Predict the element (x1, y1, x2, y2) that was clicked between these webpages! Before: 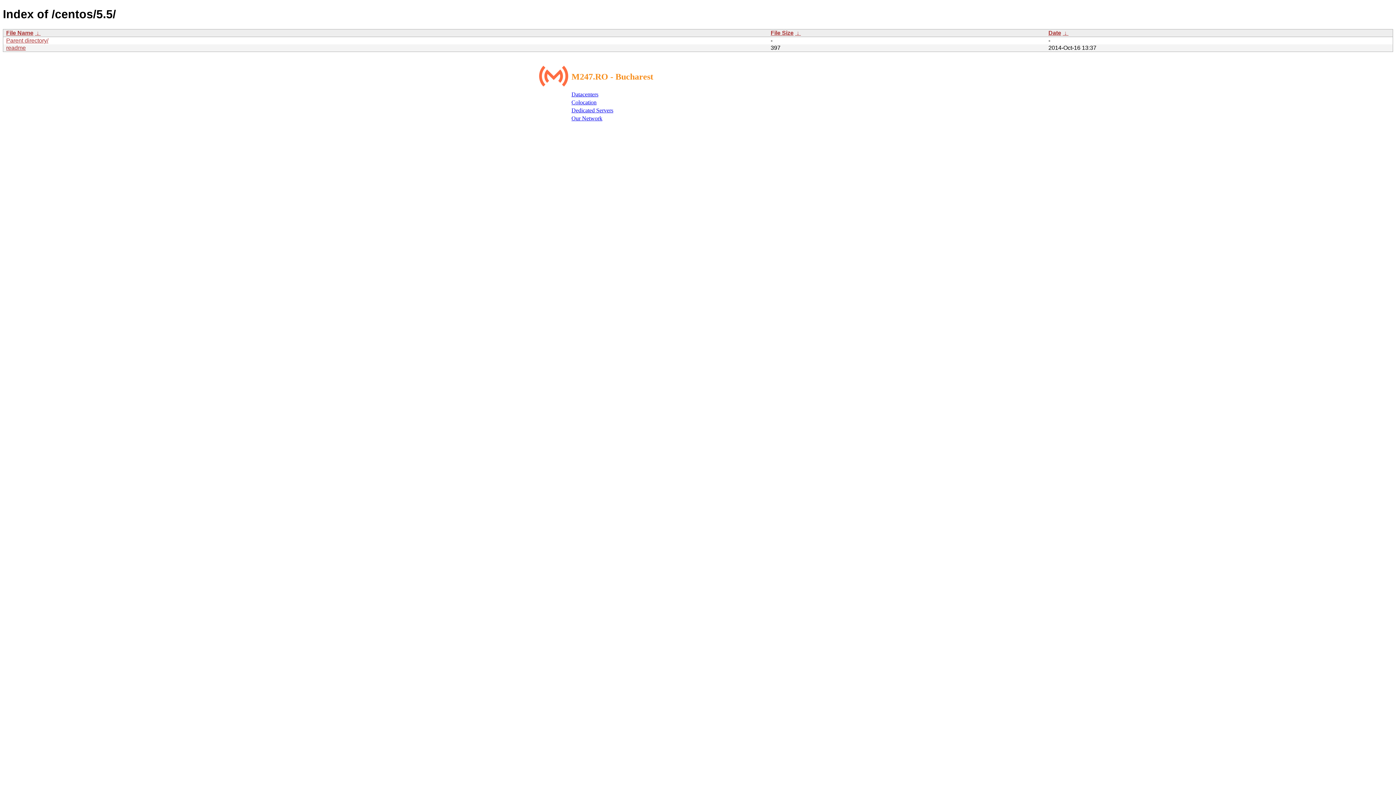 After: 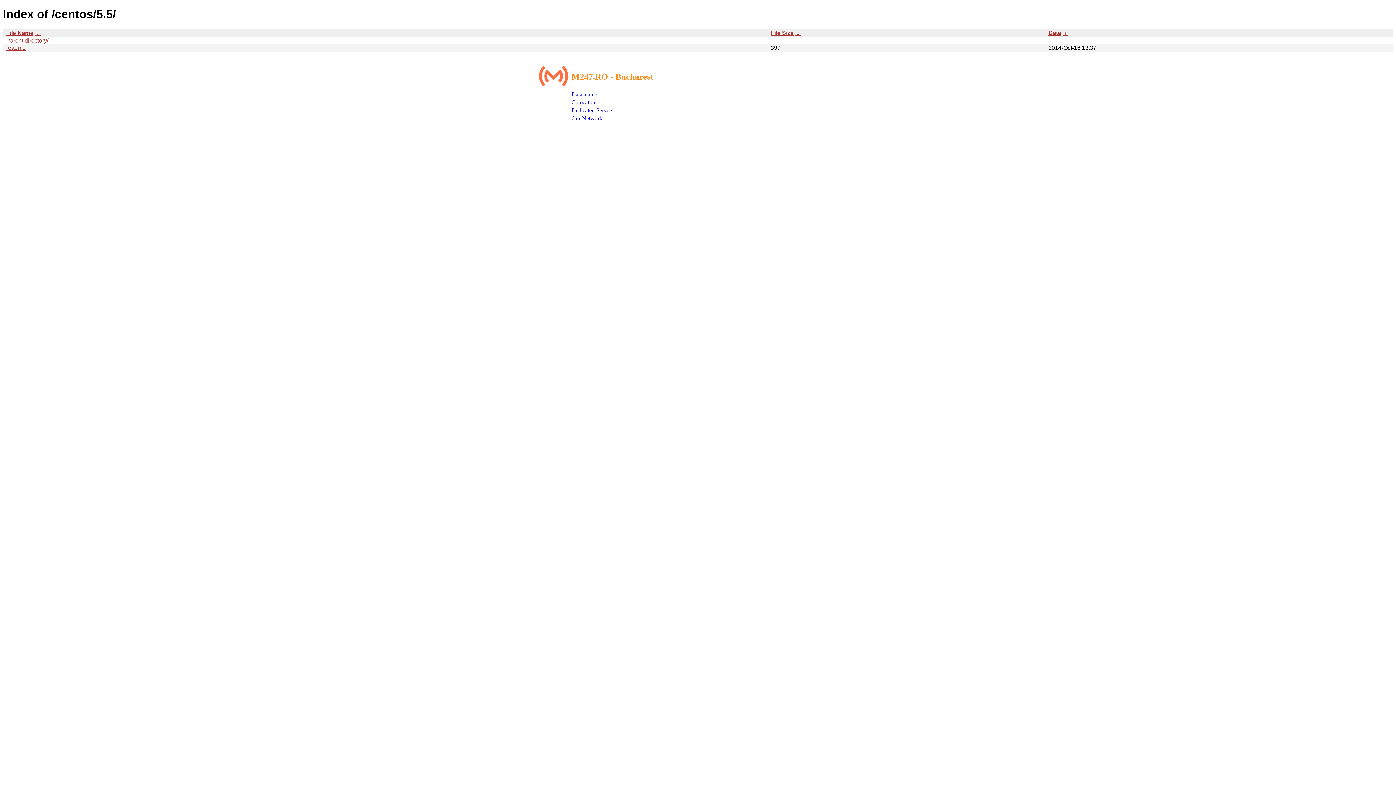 Action: bbox: (770, 29, 793, 35) label: File Size